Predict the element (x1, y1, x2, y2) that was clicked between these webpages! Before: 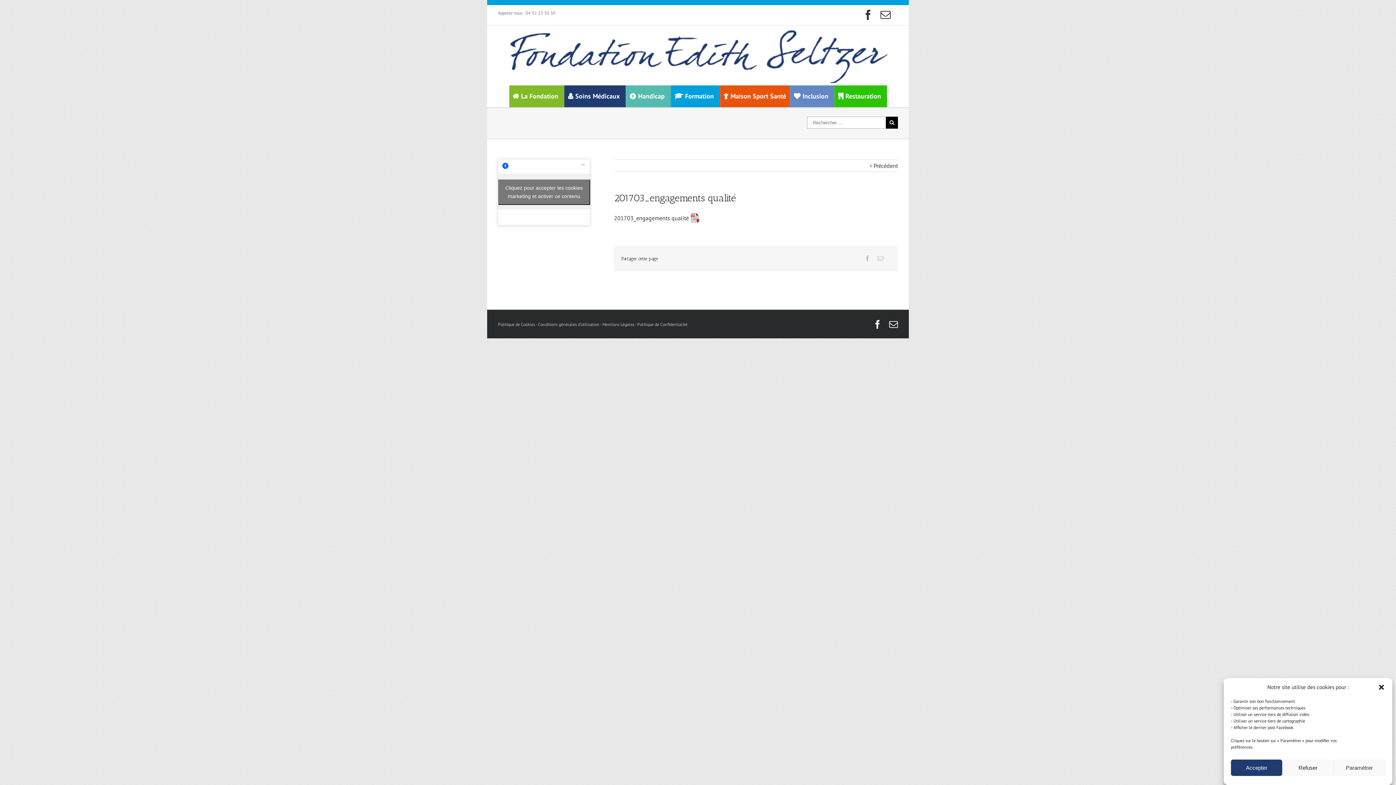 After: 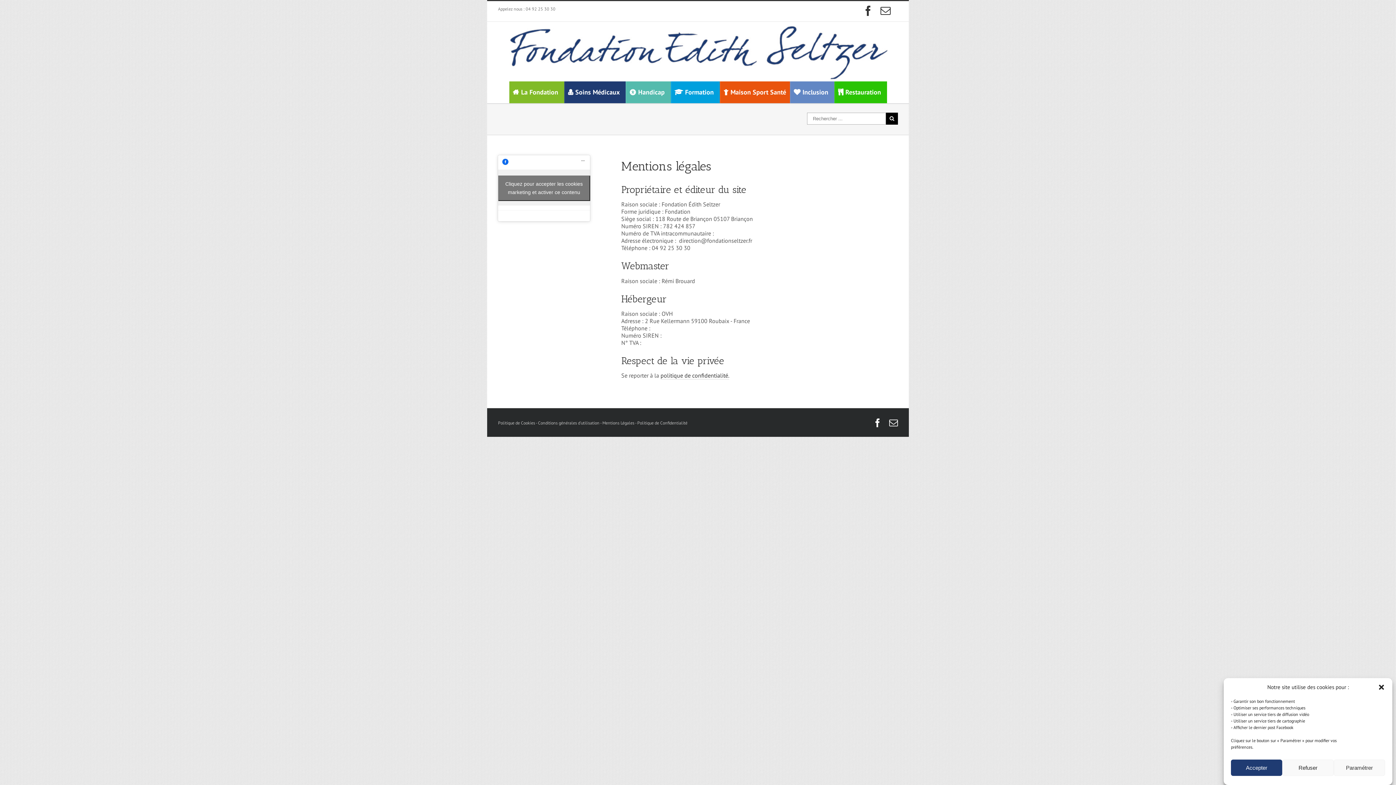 Action: label: Mentions Légales -  bbox: (602, 321, 637, 327)